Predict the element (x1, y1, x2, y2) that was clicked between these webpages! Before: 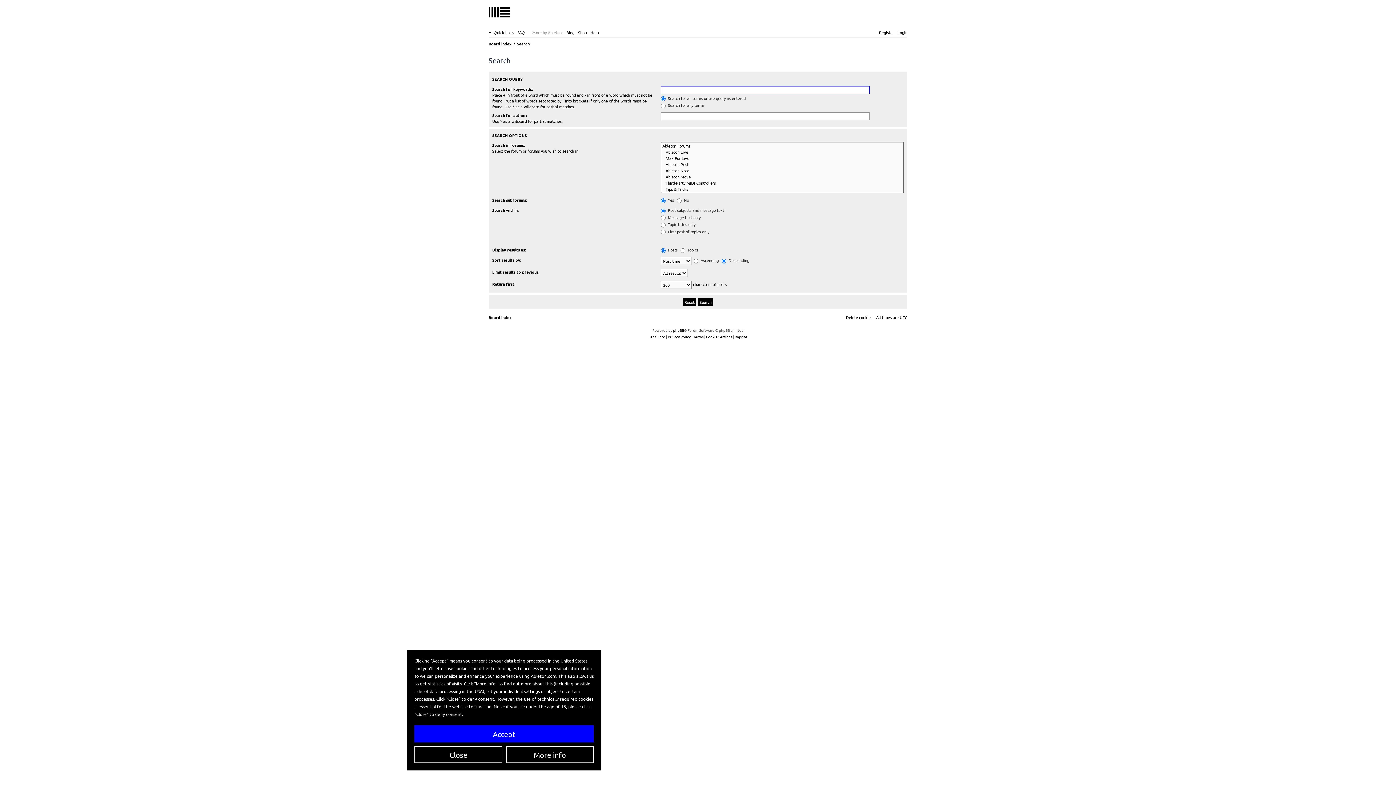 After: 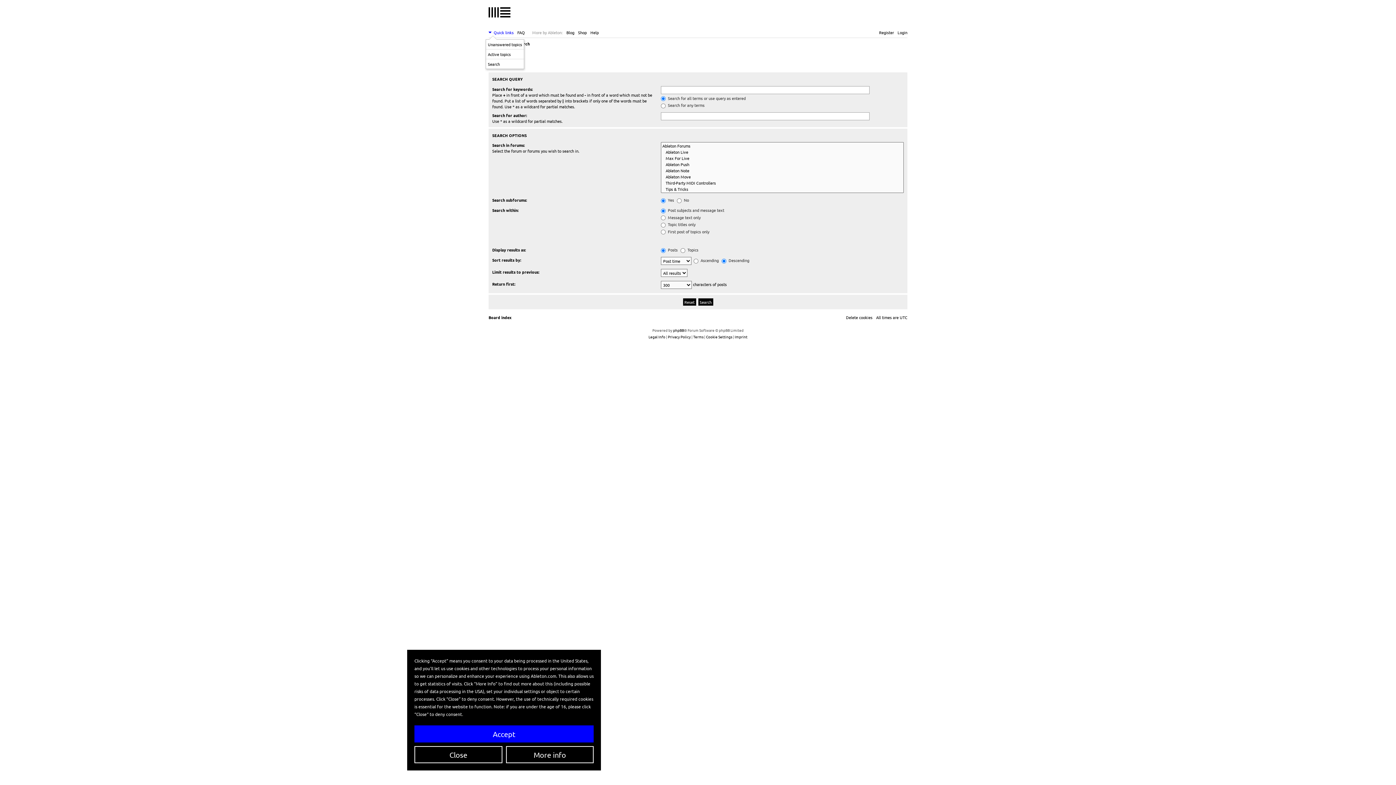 Action: label: Quick links bbox: (488, 28, 513, 36)